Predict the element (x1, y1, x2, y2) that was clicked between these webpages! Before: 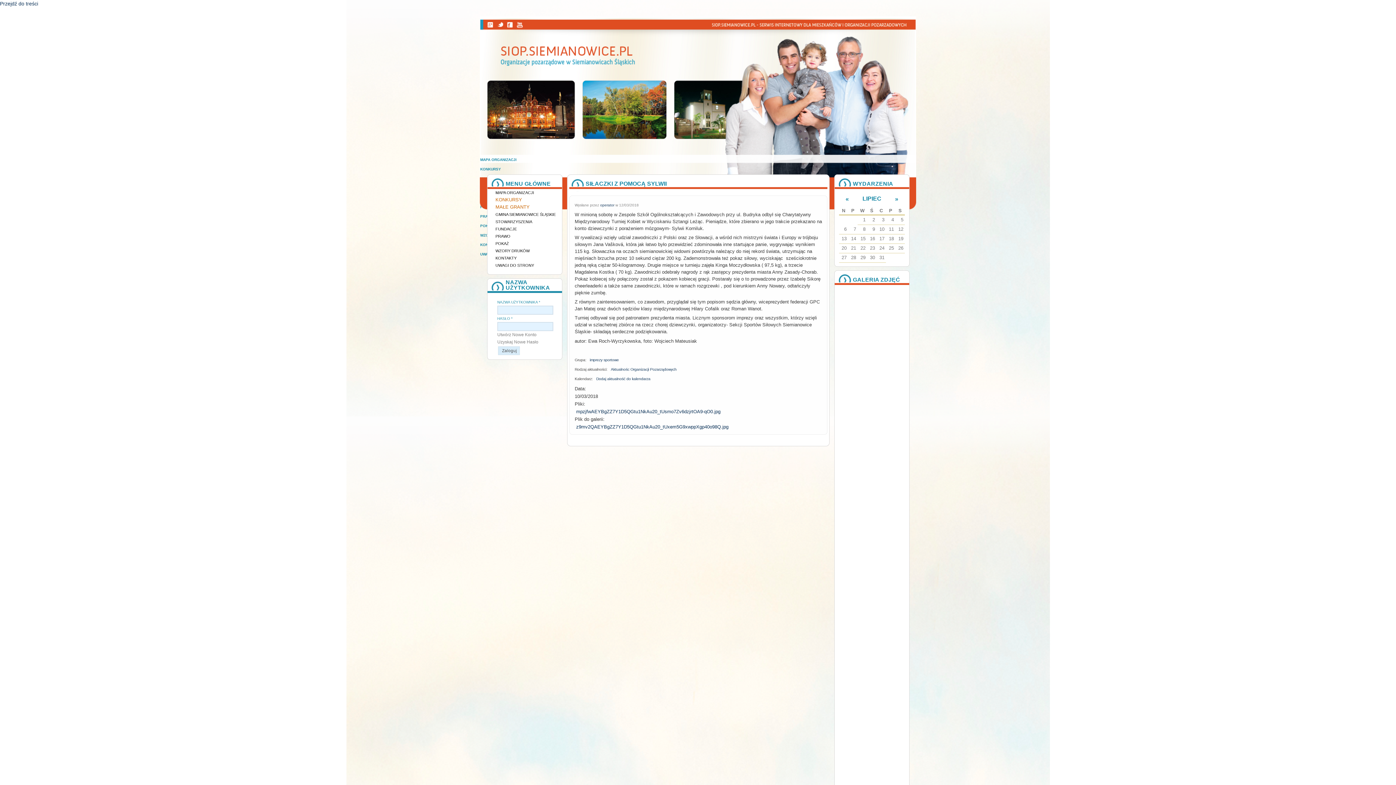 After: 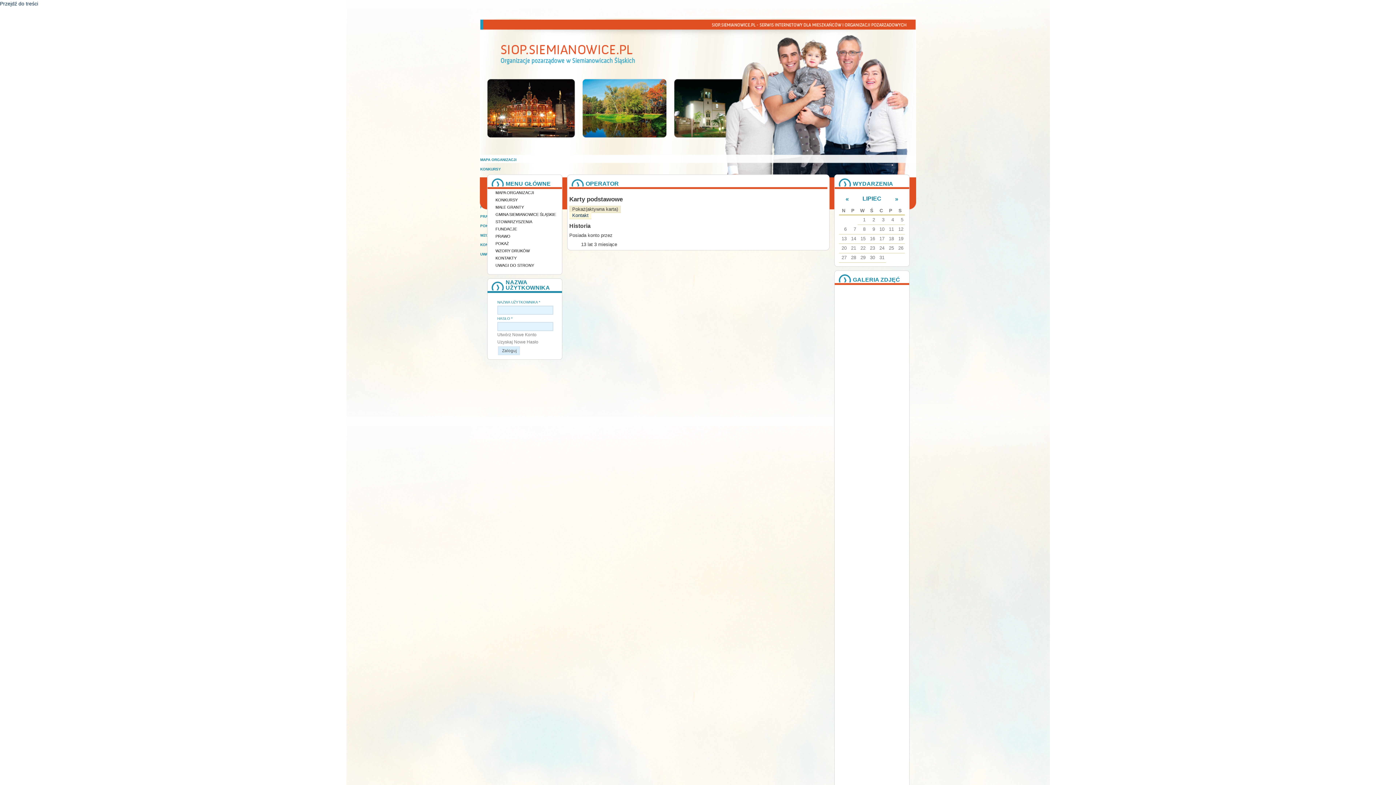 Action: label: operator bbox: (600, 203, 614, 207)